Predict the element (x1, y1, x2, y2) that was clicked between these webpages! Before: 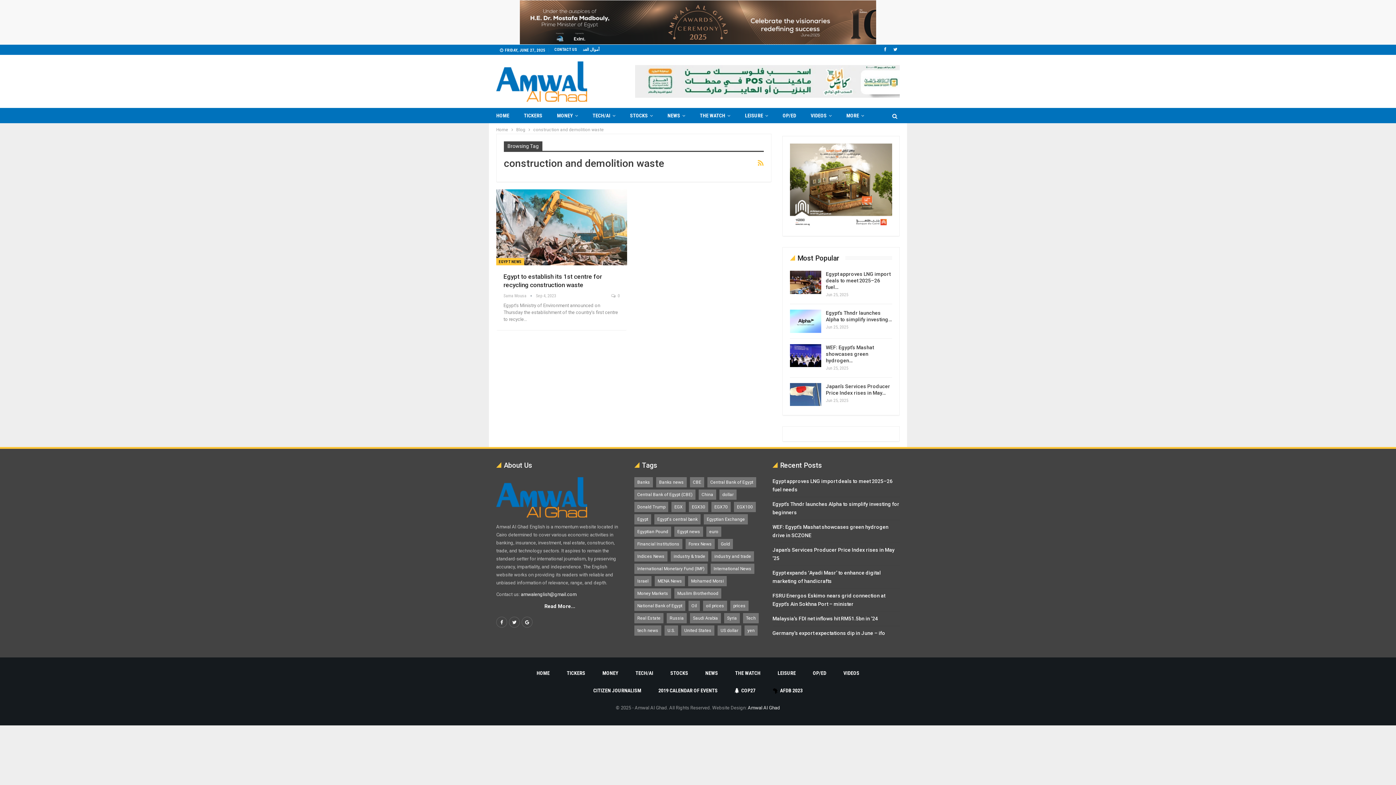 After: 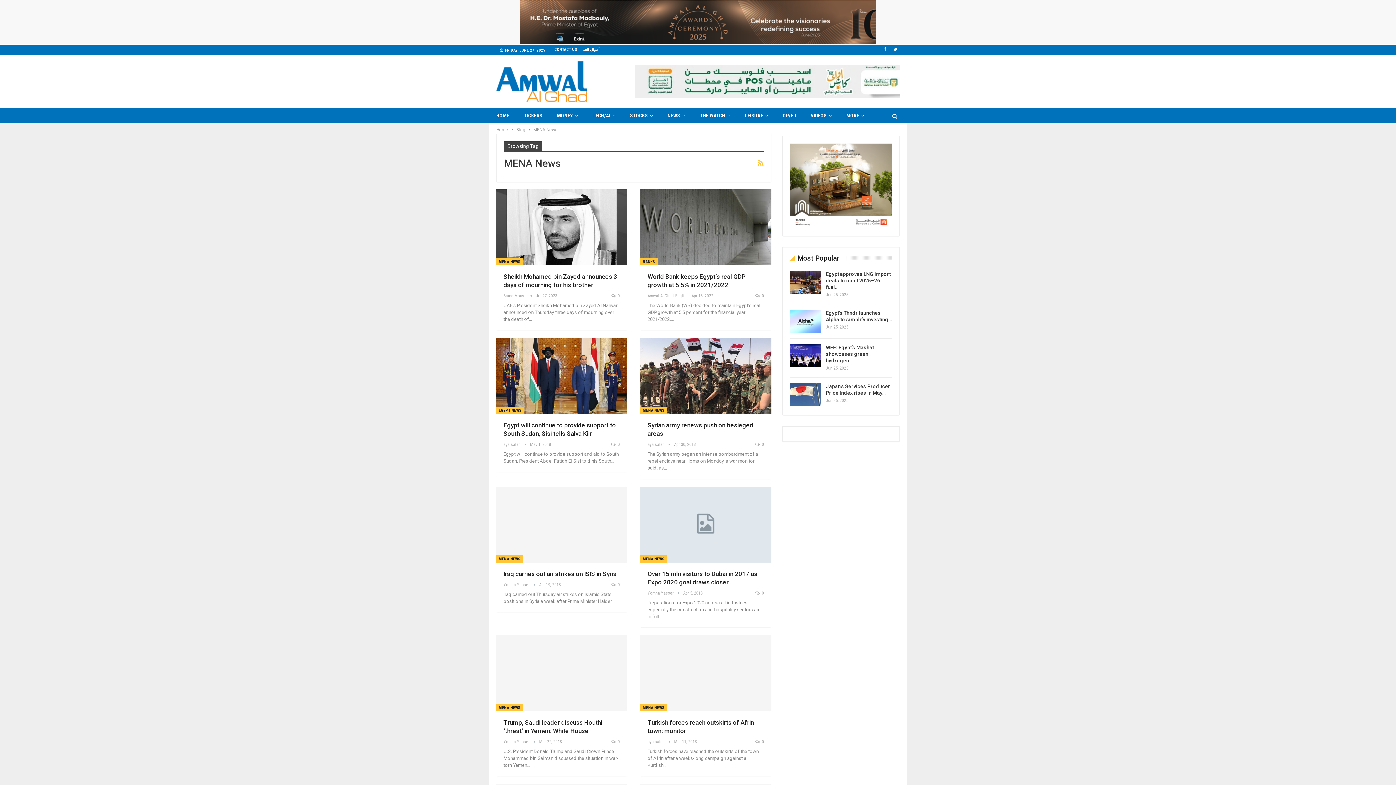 Action: bbox: (654, 576, 685, 586) label: MENA News (2,777 items)